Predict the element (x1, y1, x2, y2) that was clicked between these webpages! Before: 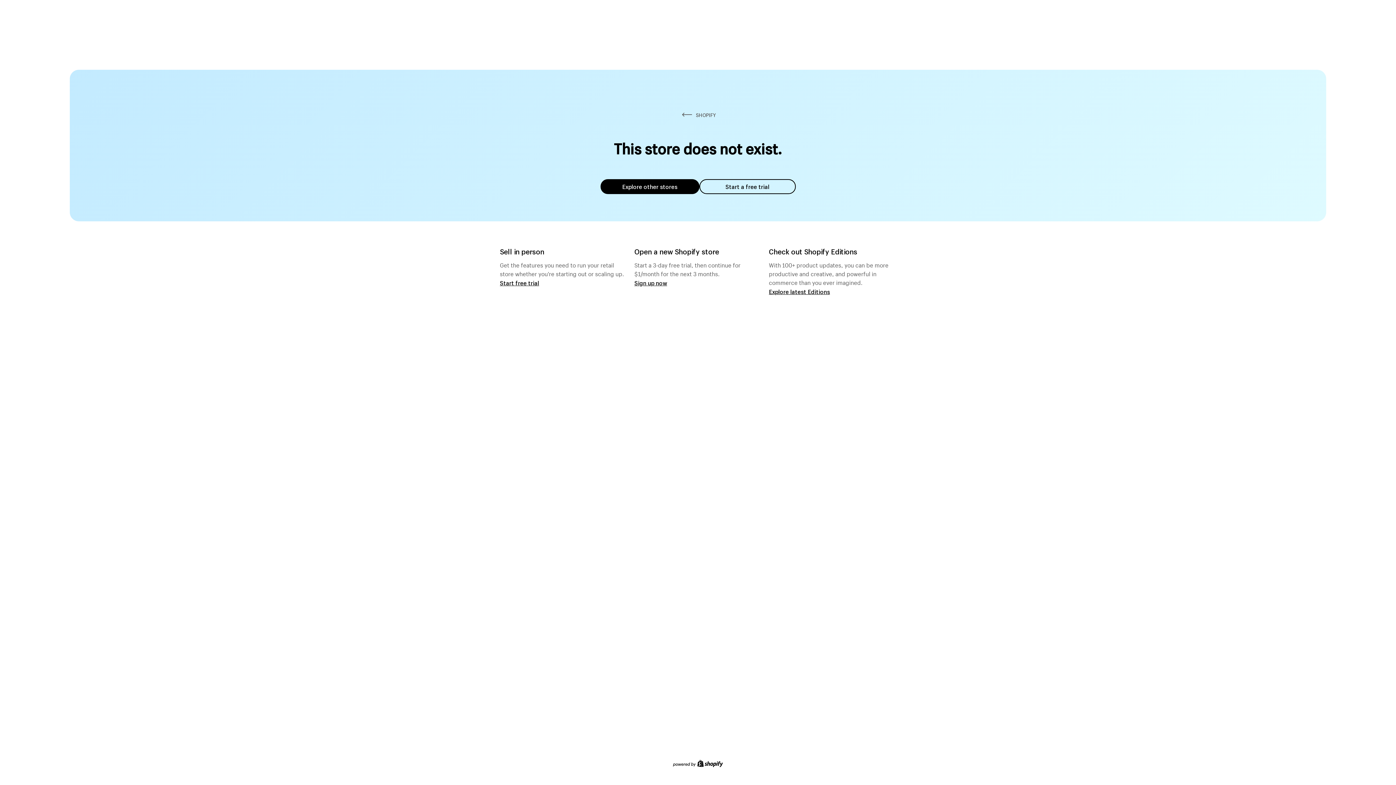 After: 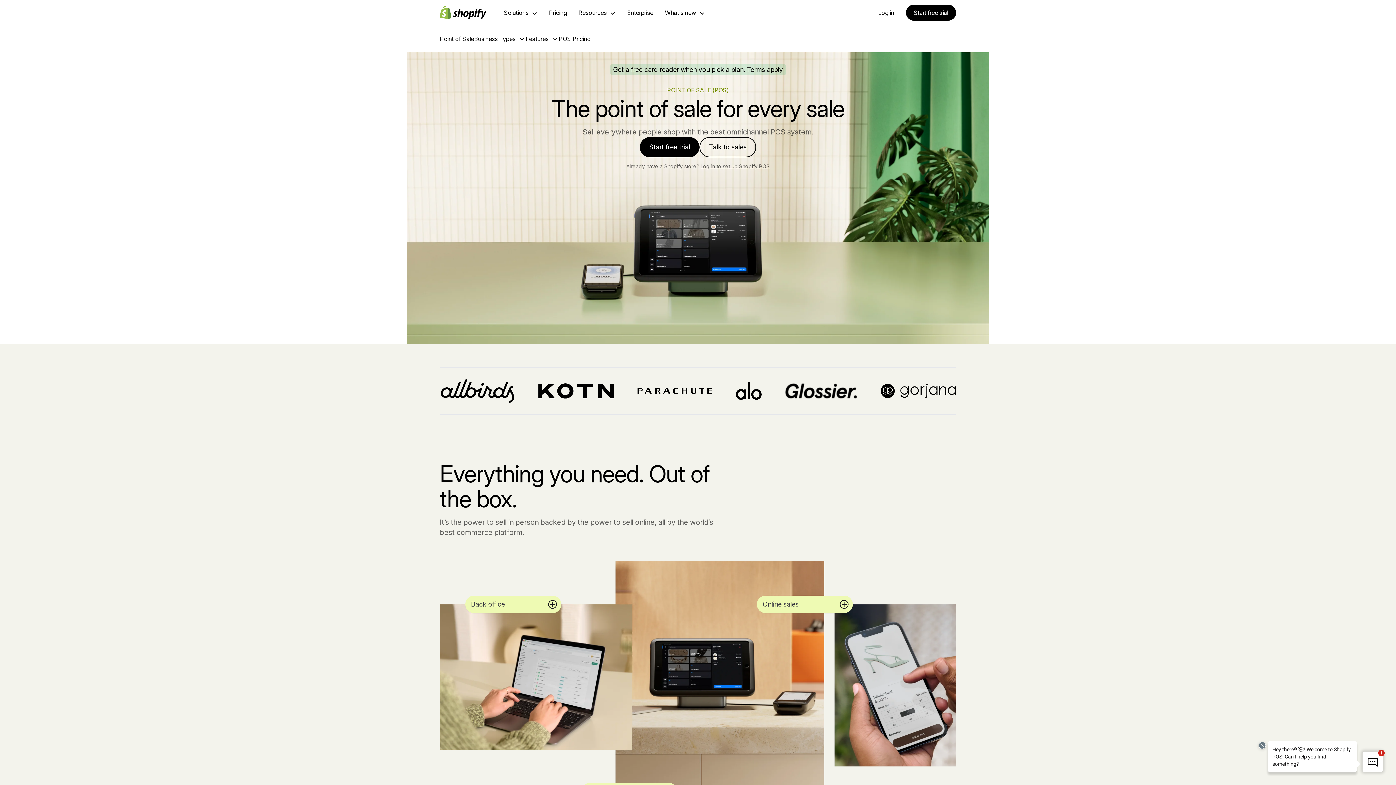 Action: bbox: (500, 279, 539, 286) label: Start free trial